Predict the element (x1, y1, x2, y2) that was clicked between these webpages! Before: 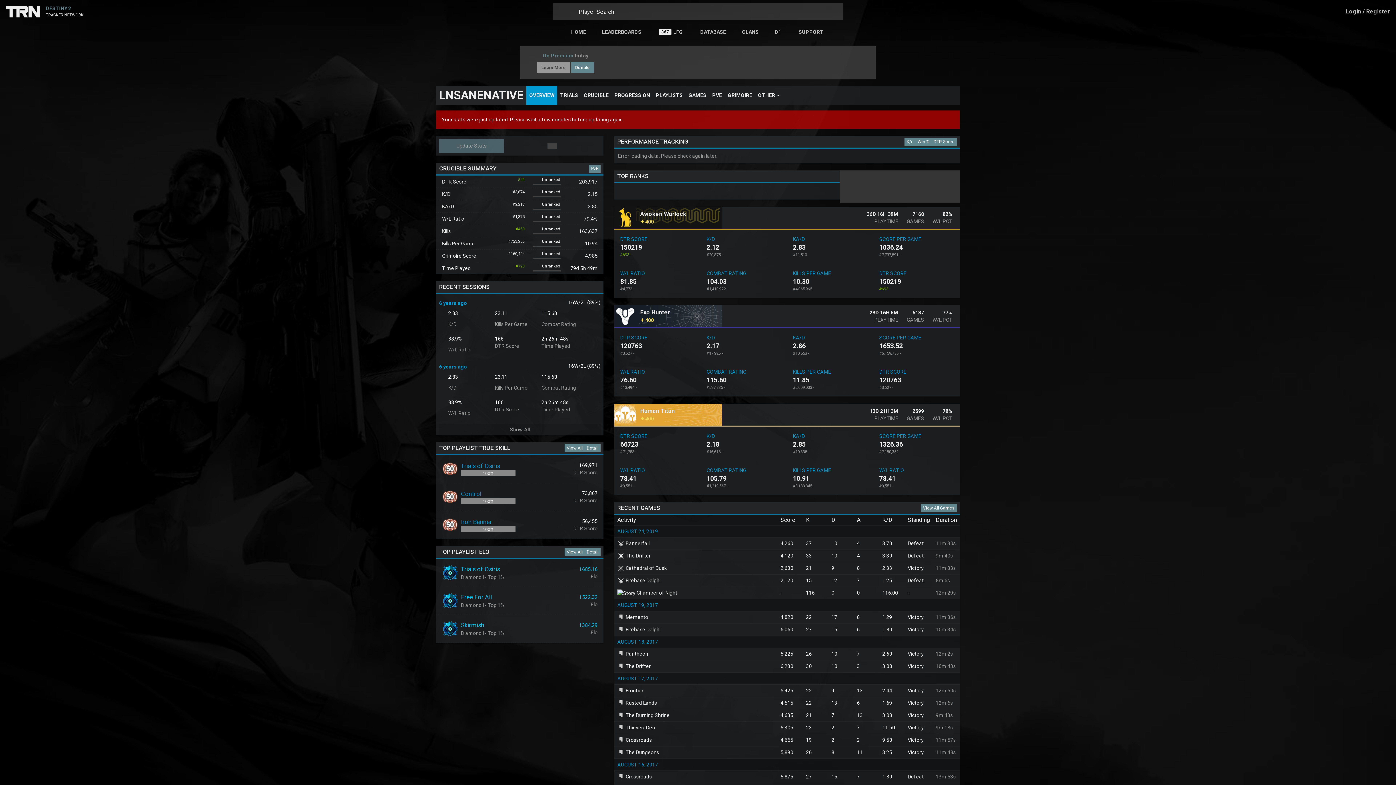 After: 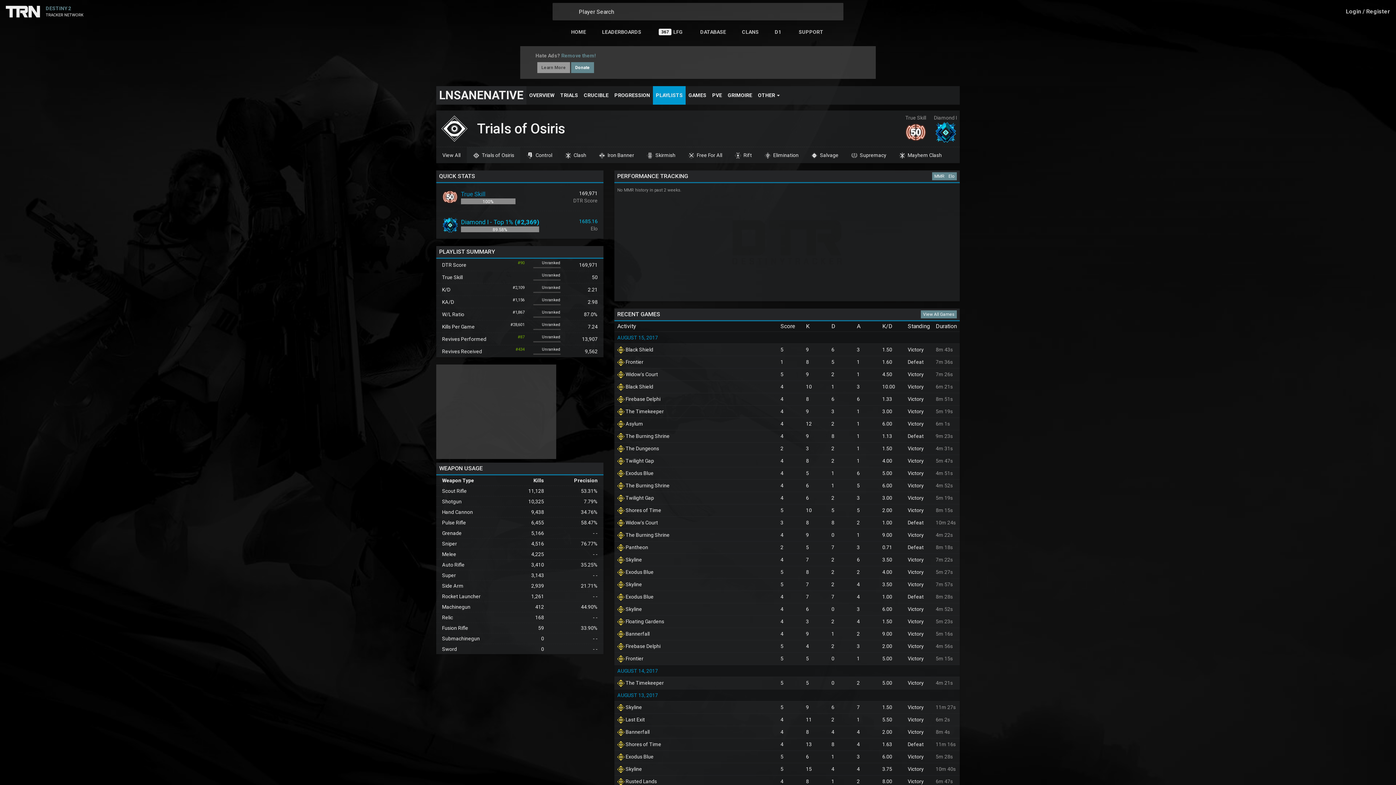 Action: bbox: (436, 455, 603, 482)